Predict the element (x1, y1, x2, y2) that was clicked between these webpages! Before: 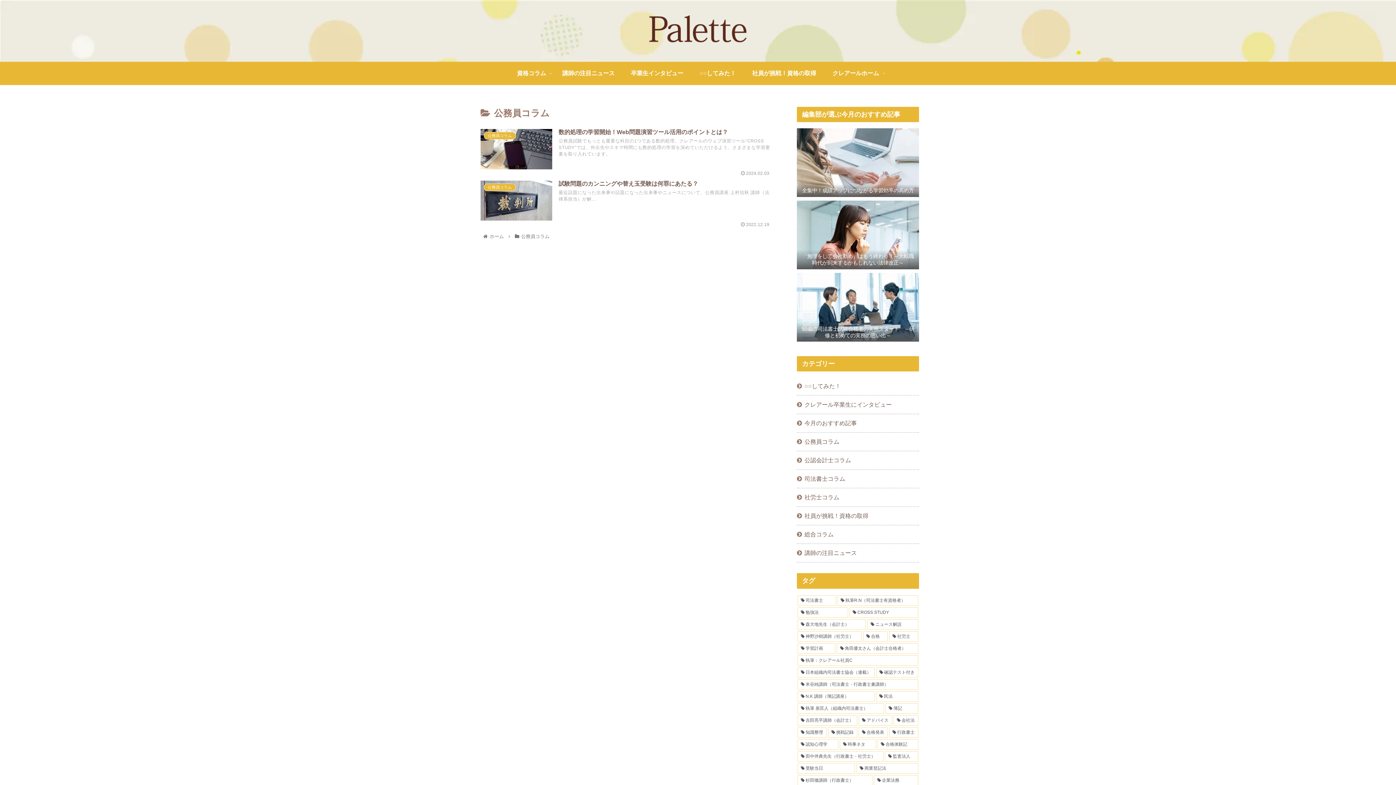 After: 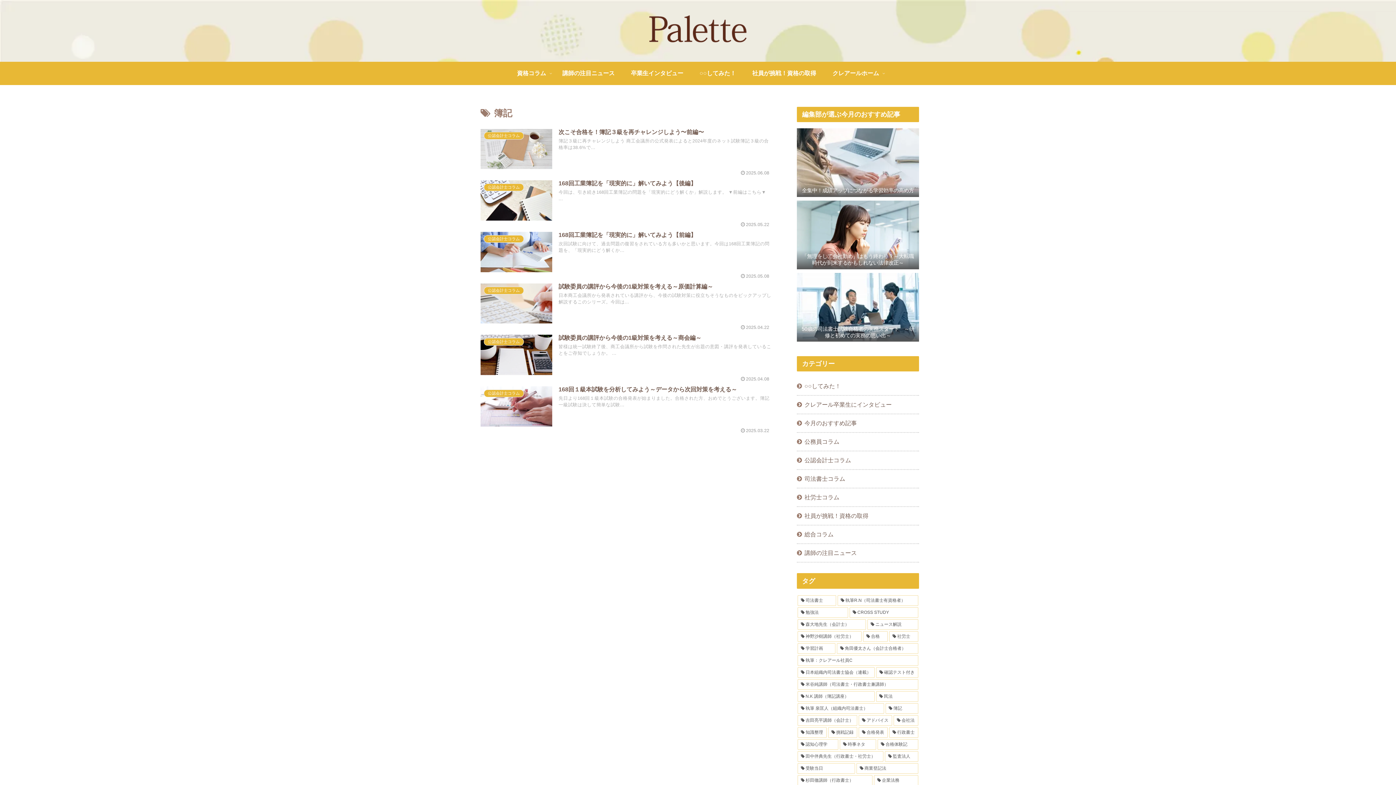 Action: label: 簿記 (6個の項目) bbox: (885, 703, 918, 714)